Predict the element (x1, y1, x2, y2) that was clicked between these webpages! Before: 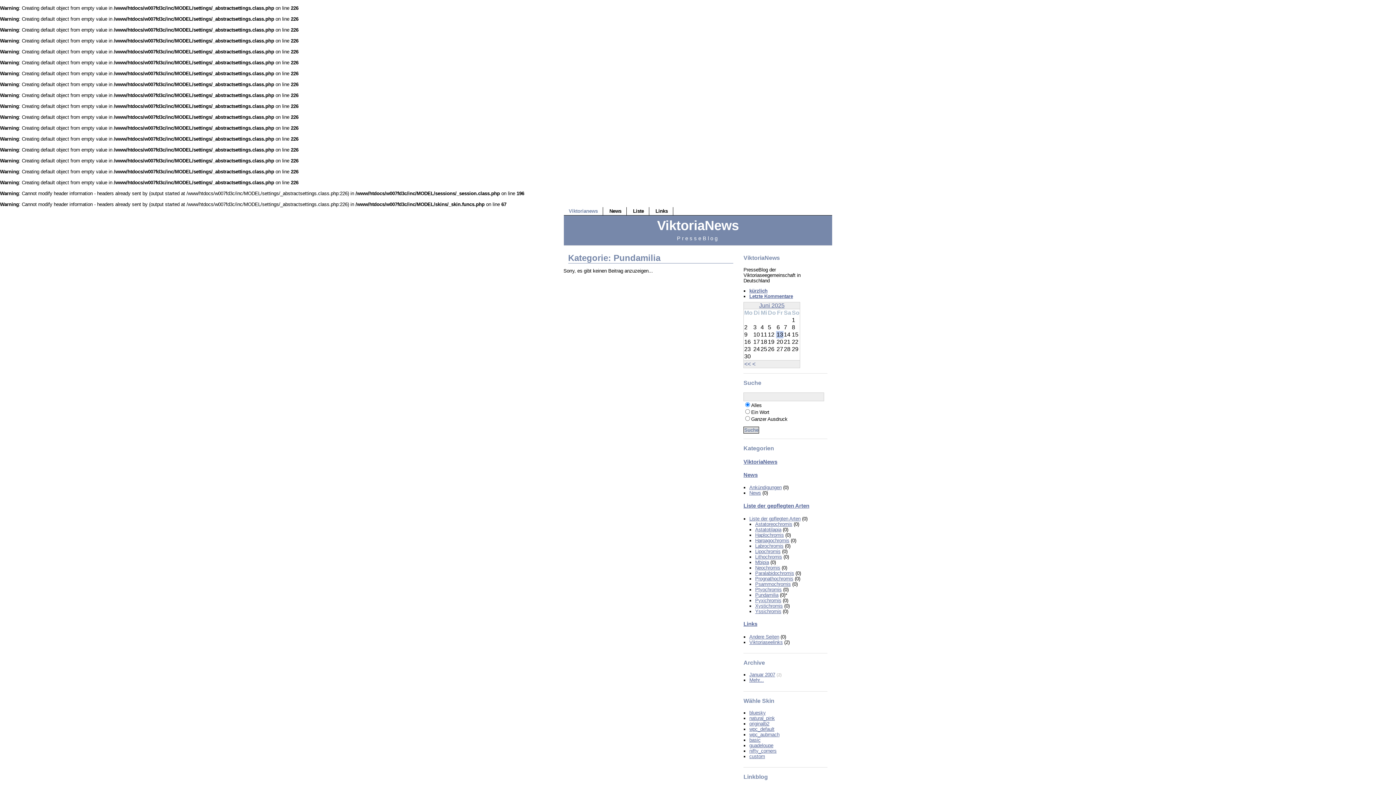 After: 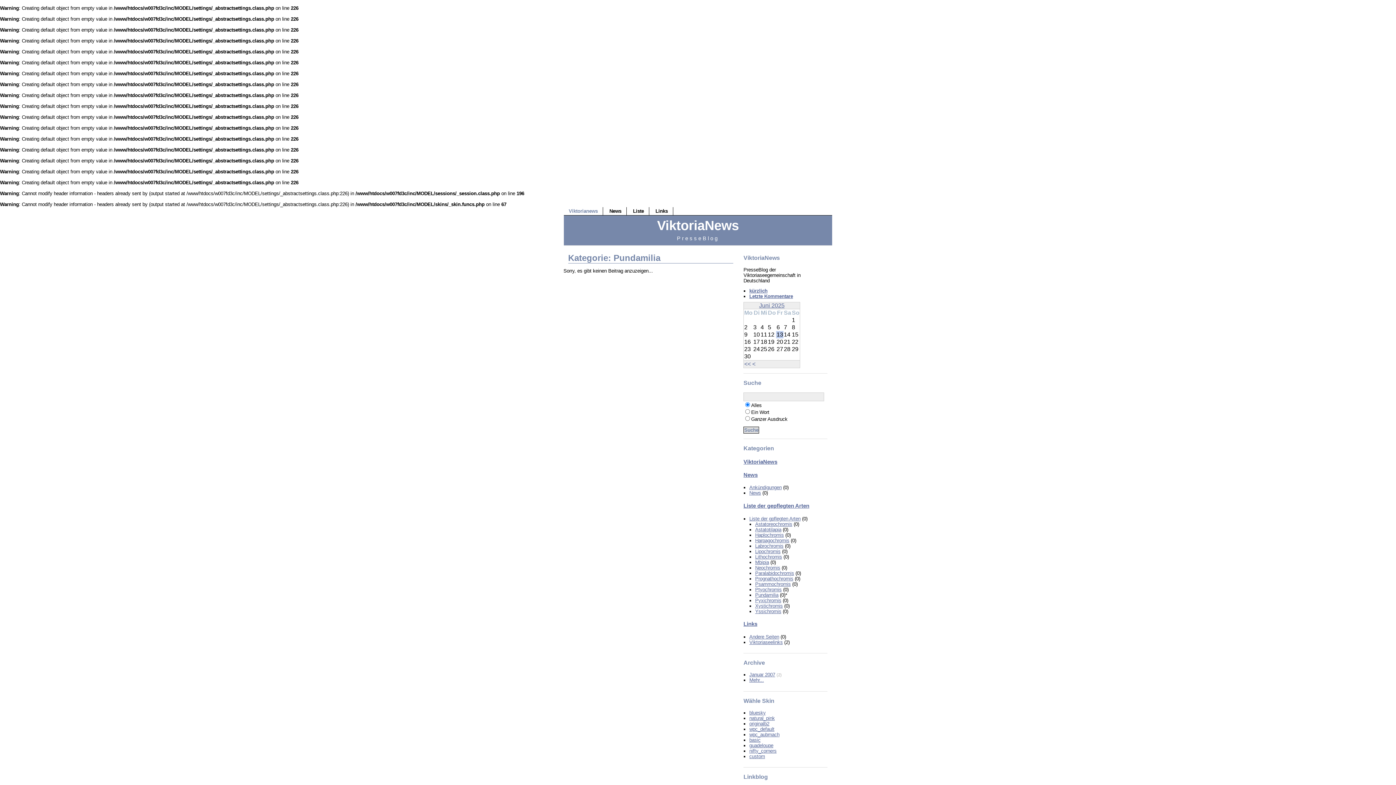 Action: bbox: (755, 592, 778, 598) label: Pundamilia